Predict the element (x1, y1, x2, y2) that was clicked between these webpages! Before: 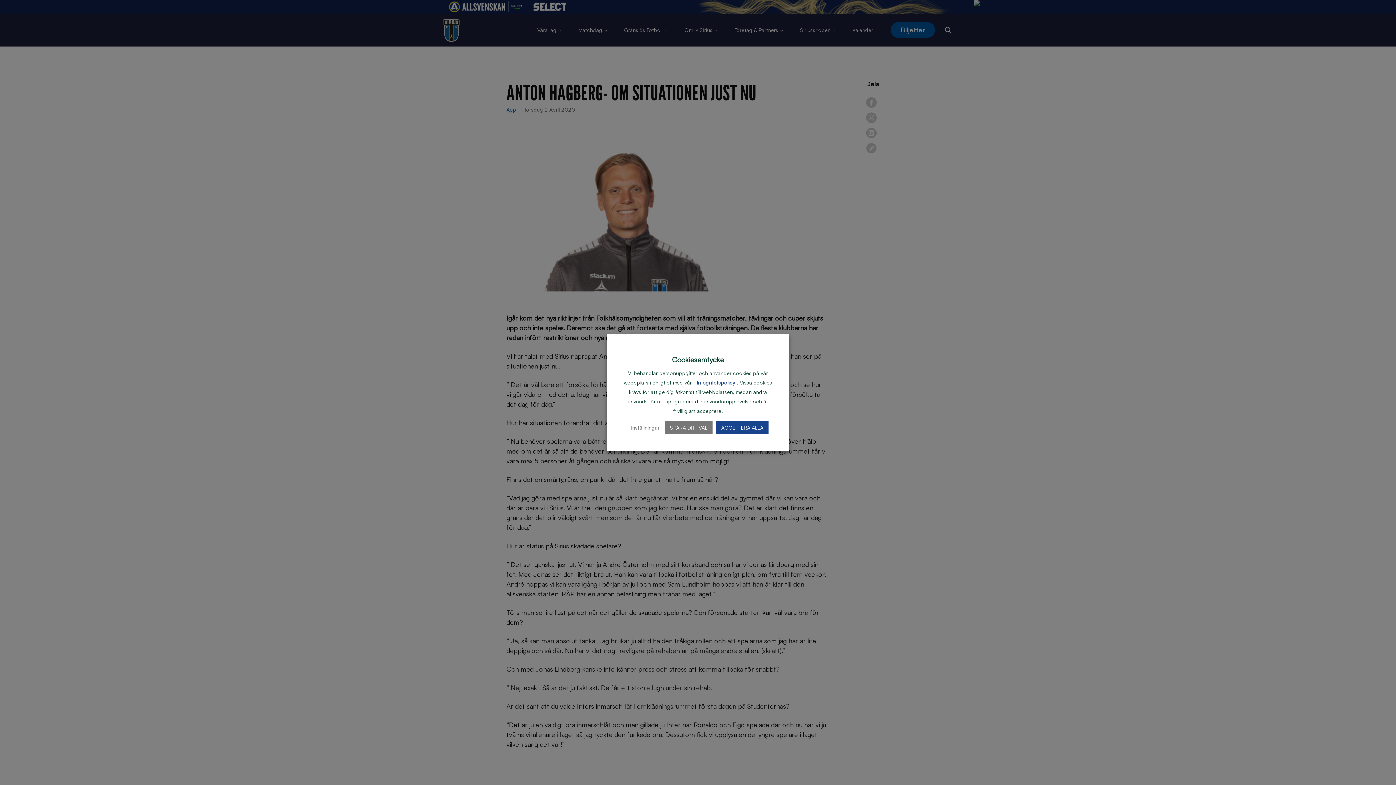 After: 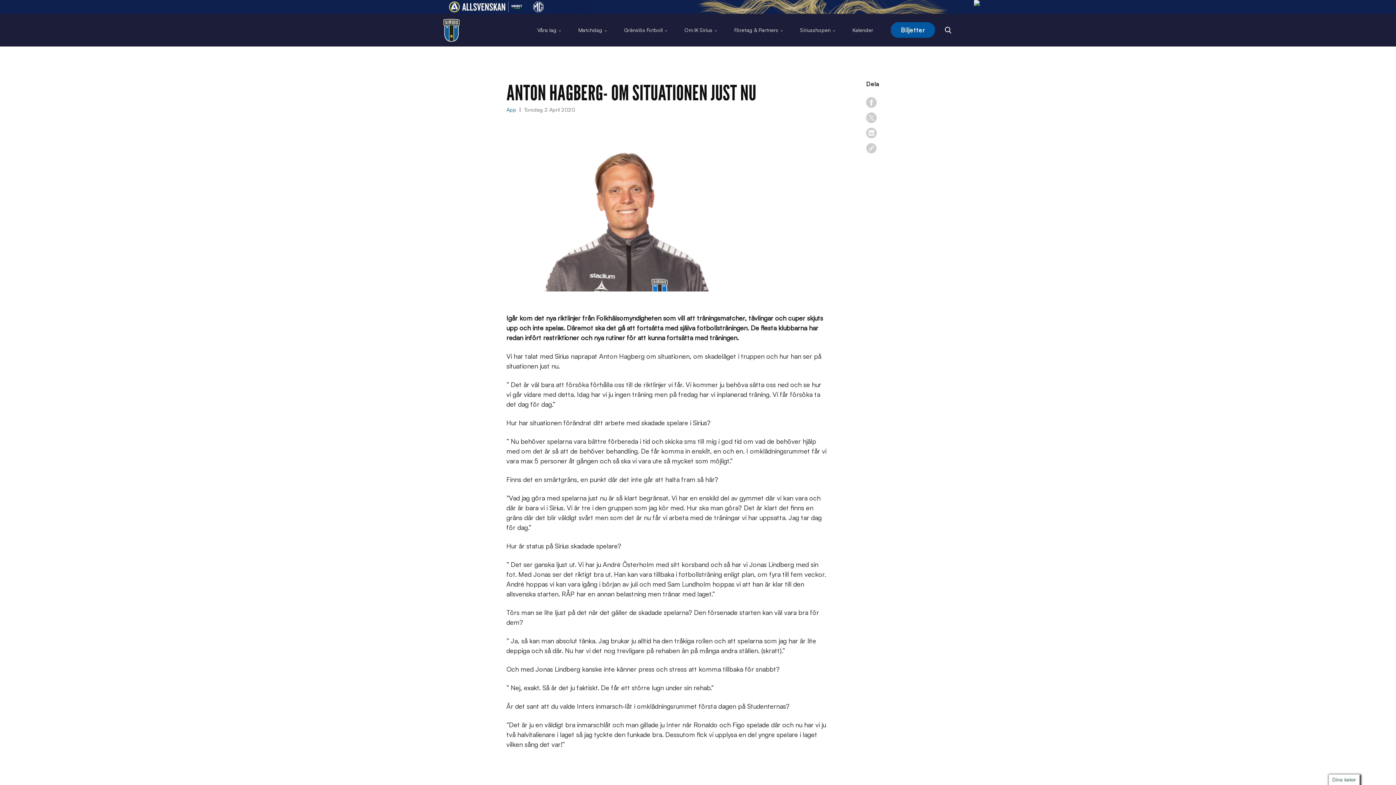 Action: bbox: (665, 421, 712, 434) label: SPARA DITT VAL